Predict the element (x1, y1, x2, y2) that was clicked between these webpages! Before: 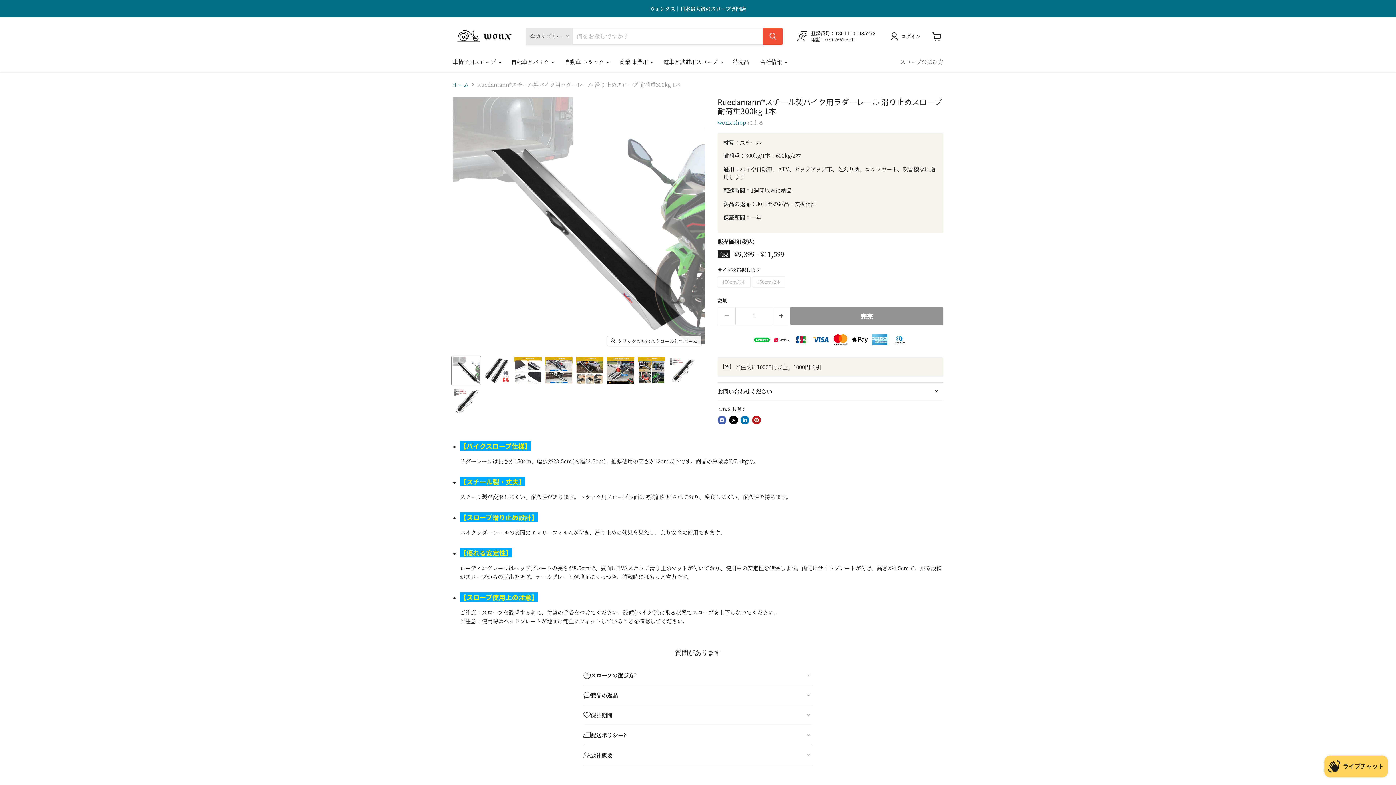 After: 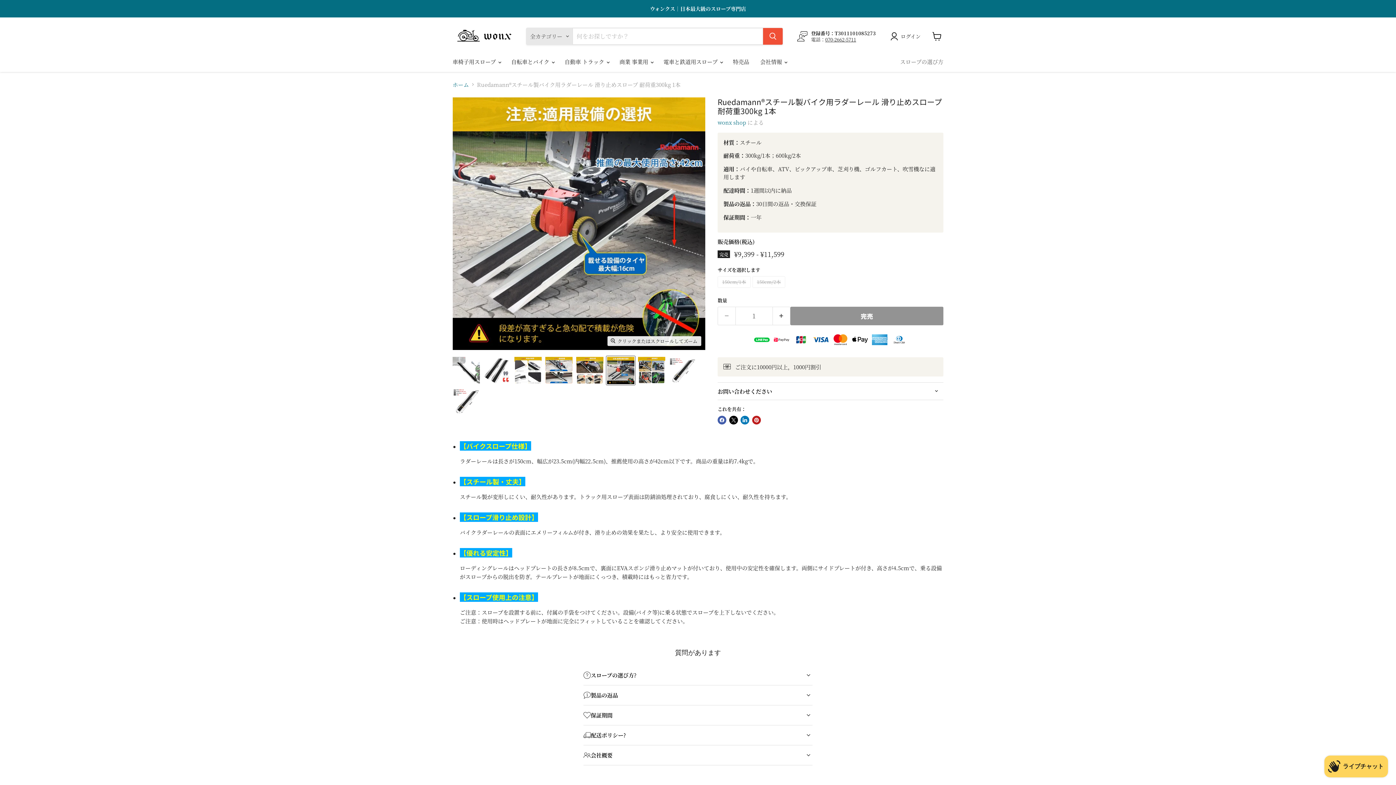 Action: label: Ruedamann®スチール製ローディングスロープ、耐荷重600kg/セット、滑り止め表面付き ポータブルスロープ 軽量、2本セット - SR59NW-PR-150cm/2本 サムネイル bbox: (606, 356, 635, 385)